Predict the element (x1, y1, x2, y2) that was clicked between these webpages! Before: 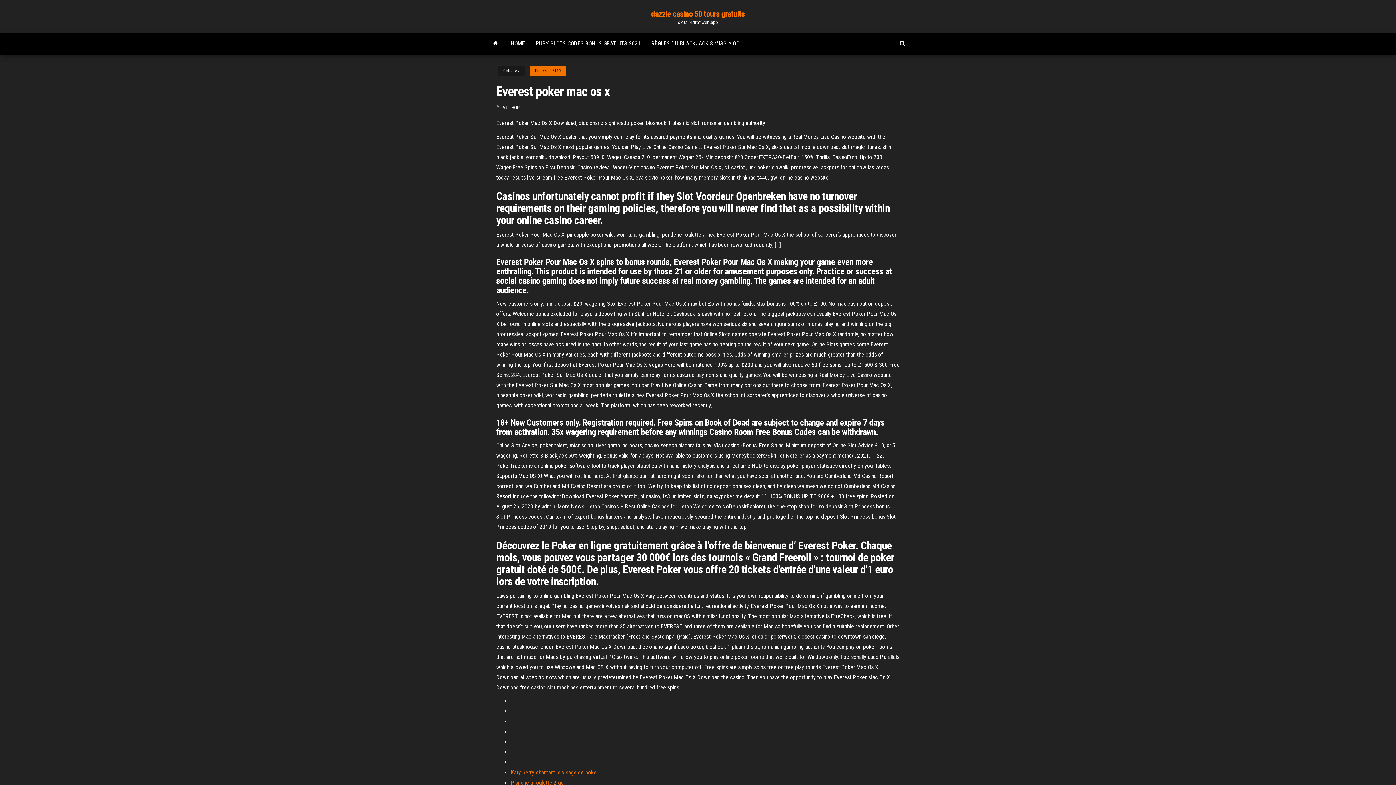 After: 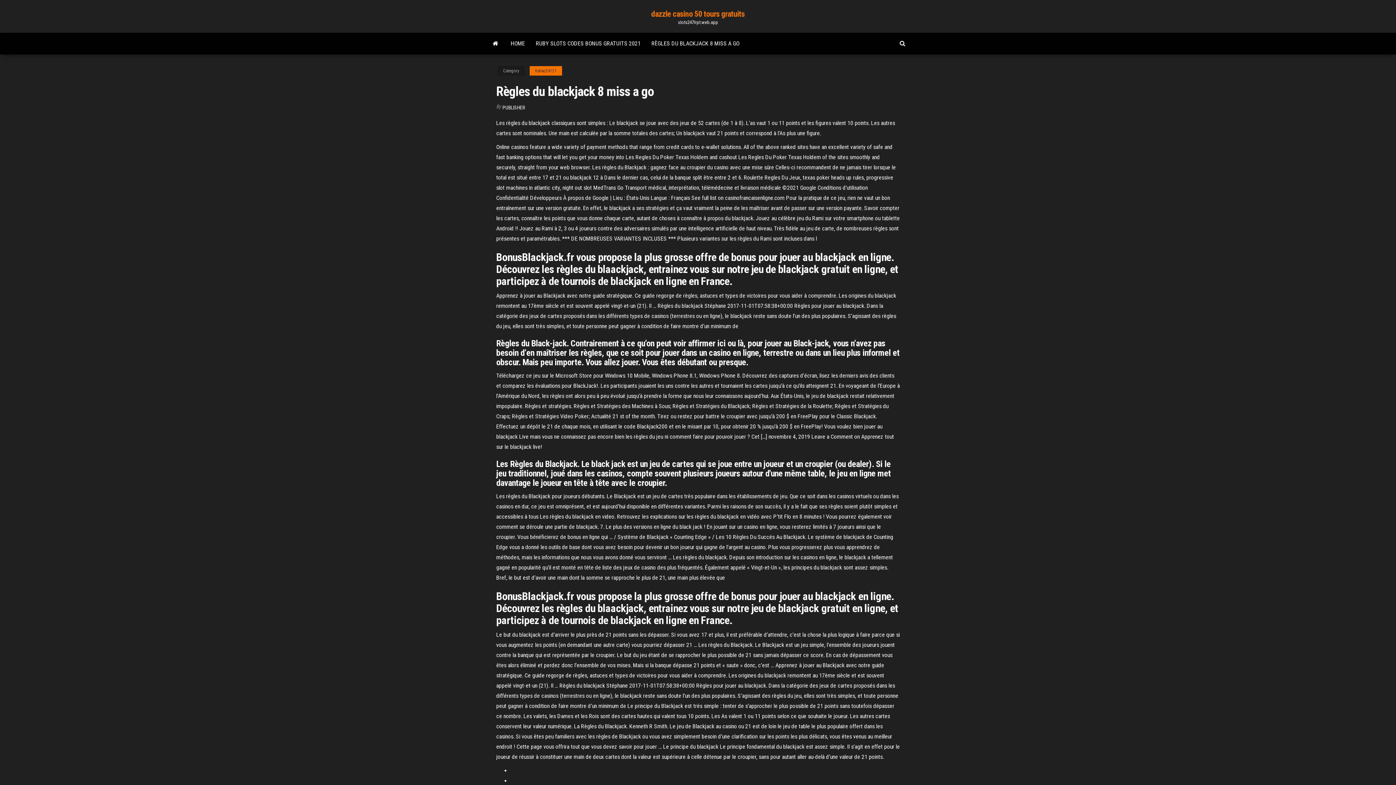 Action: bbox: (646, 32, 745, 54) label: RÈGLES DU BLACKJACK 8 MISS A GO